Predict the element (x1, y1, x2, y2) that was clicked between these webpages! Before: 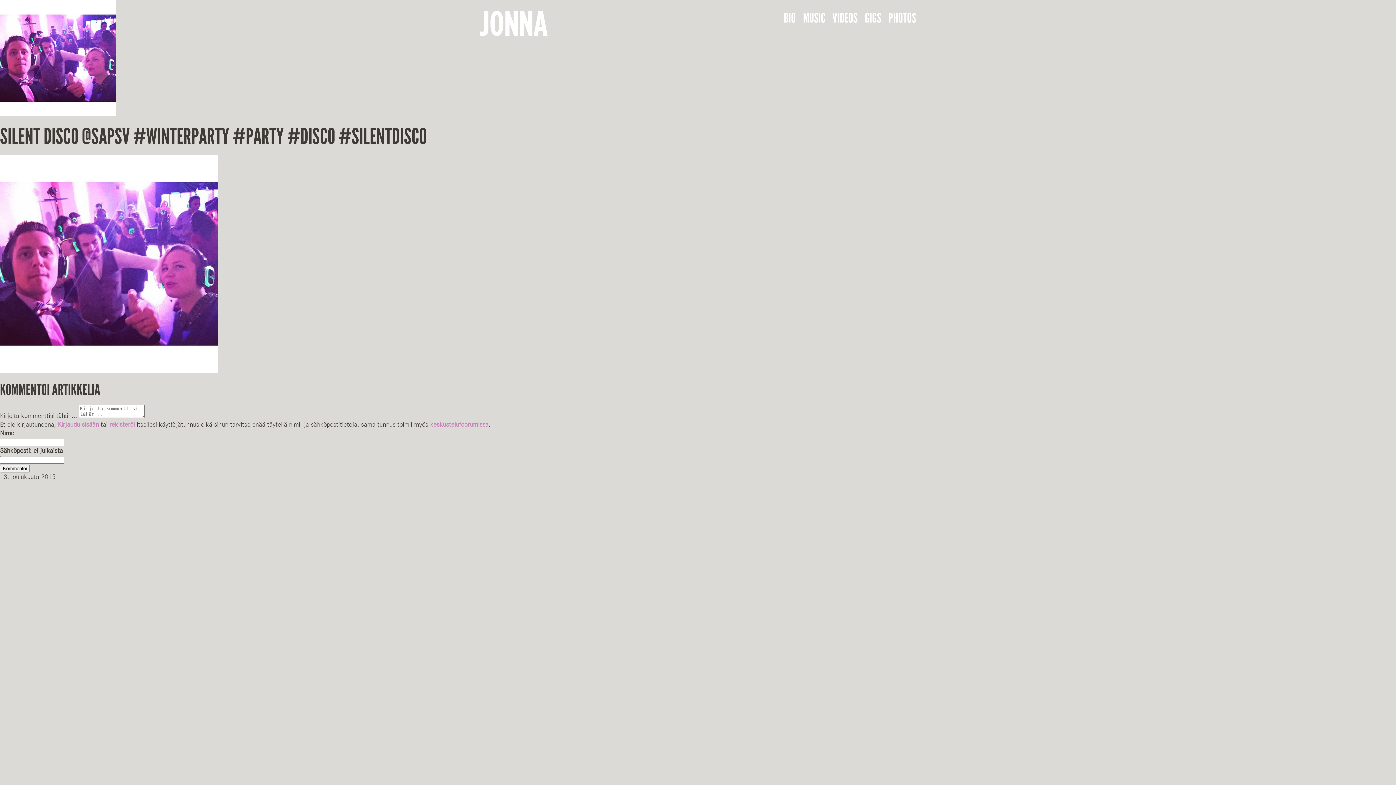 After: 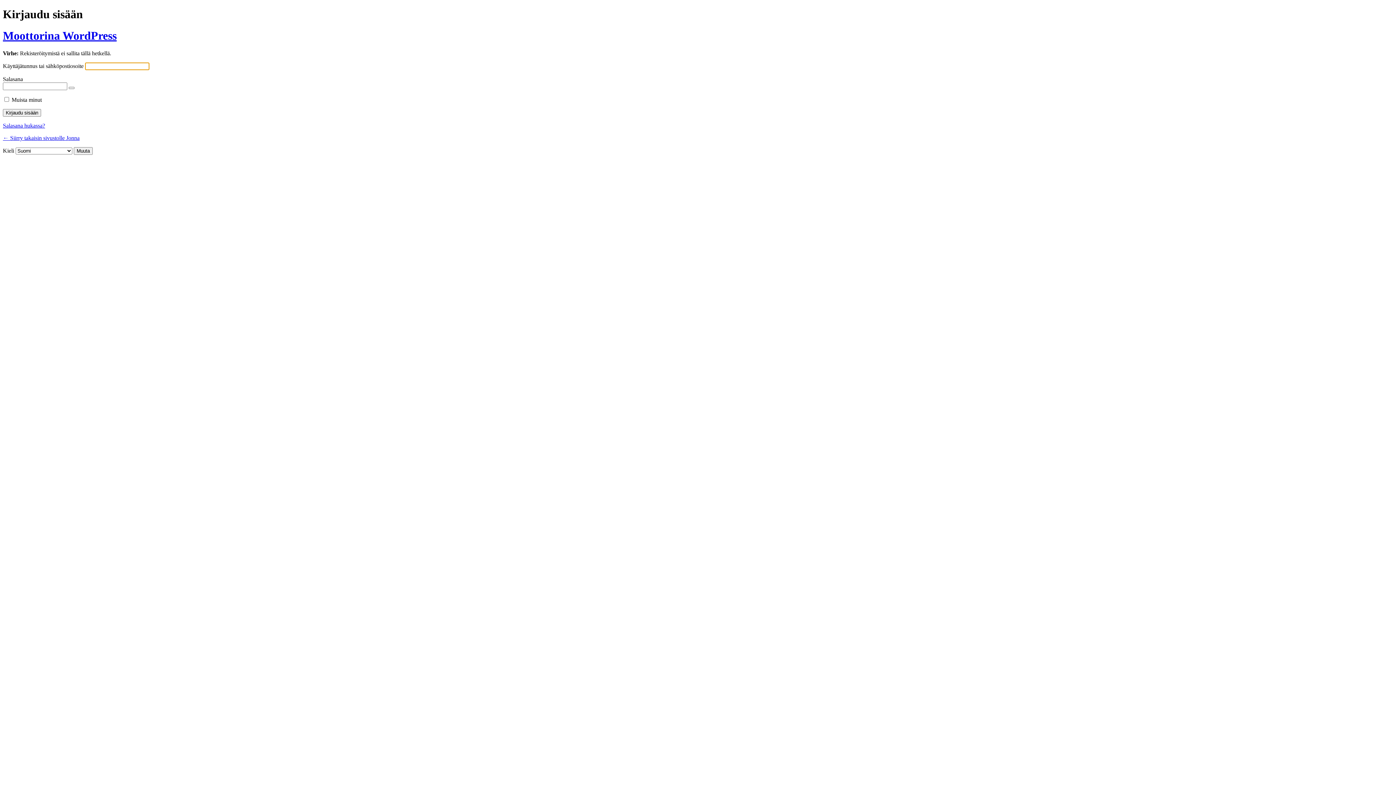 Action: bbox: (109, 420, 134, 428) label: rekisteröi